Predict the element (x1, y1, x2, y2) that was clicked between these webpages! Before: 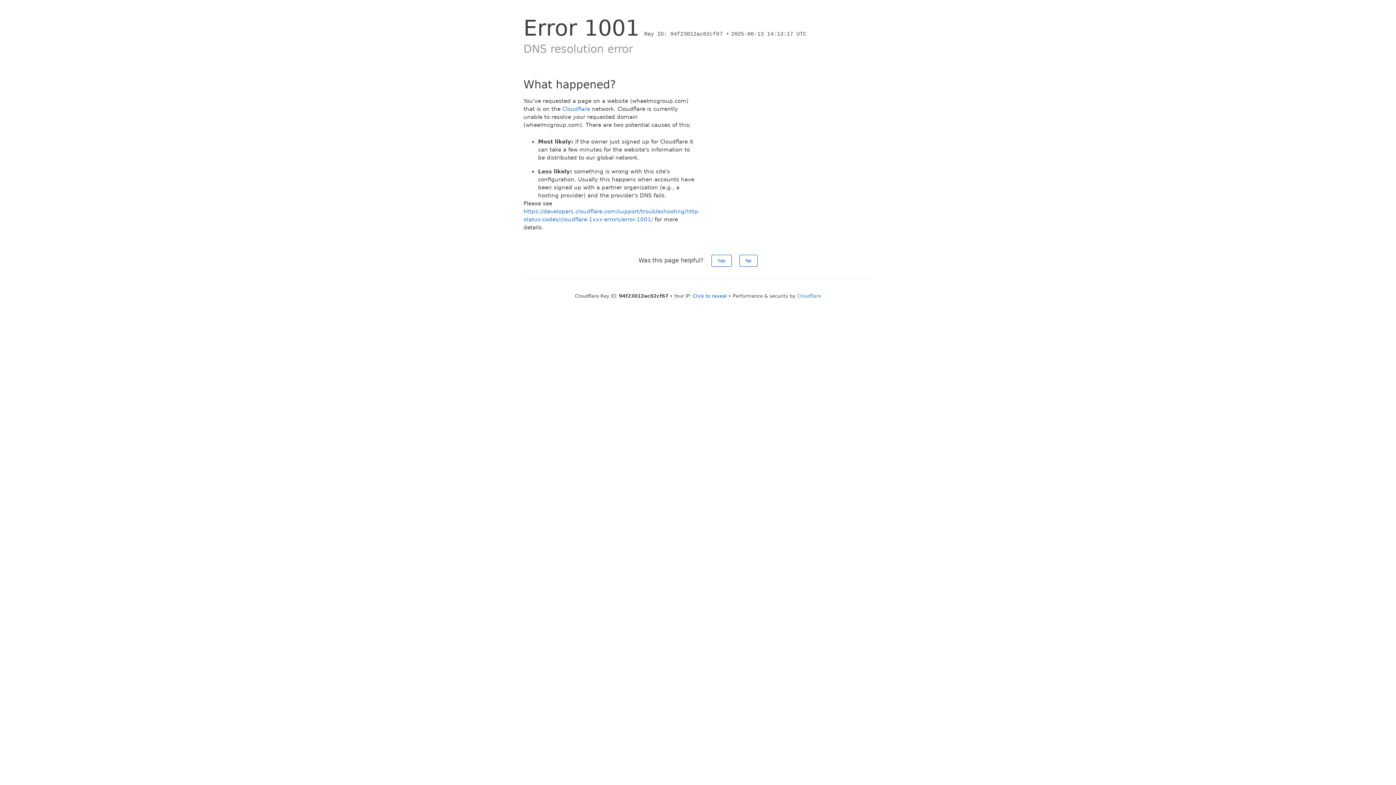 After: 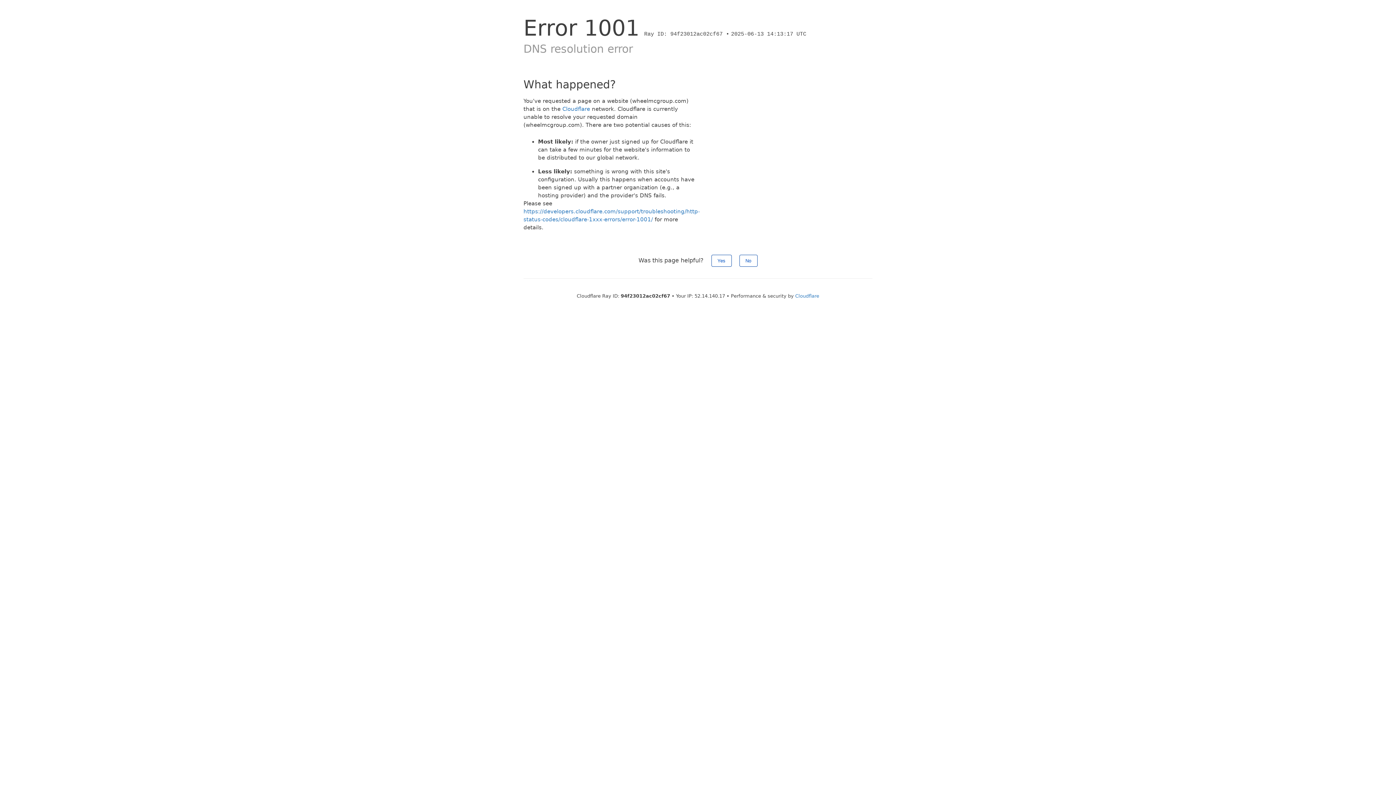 Action: bbox: (692, 293, 727, 298) label: Click to reveal